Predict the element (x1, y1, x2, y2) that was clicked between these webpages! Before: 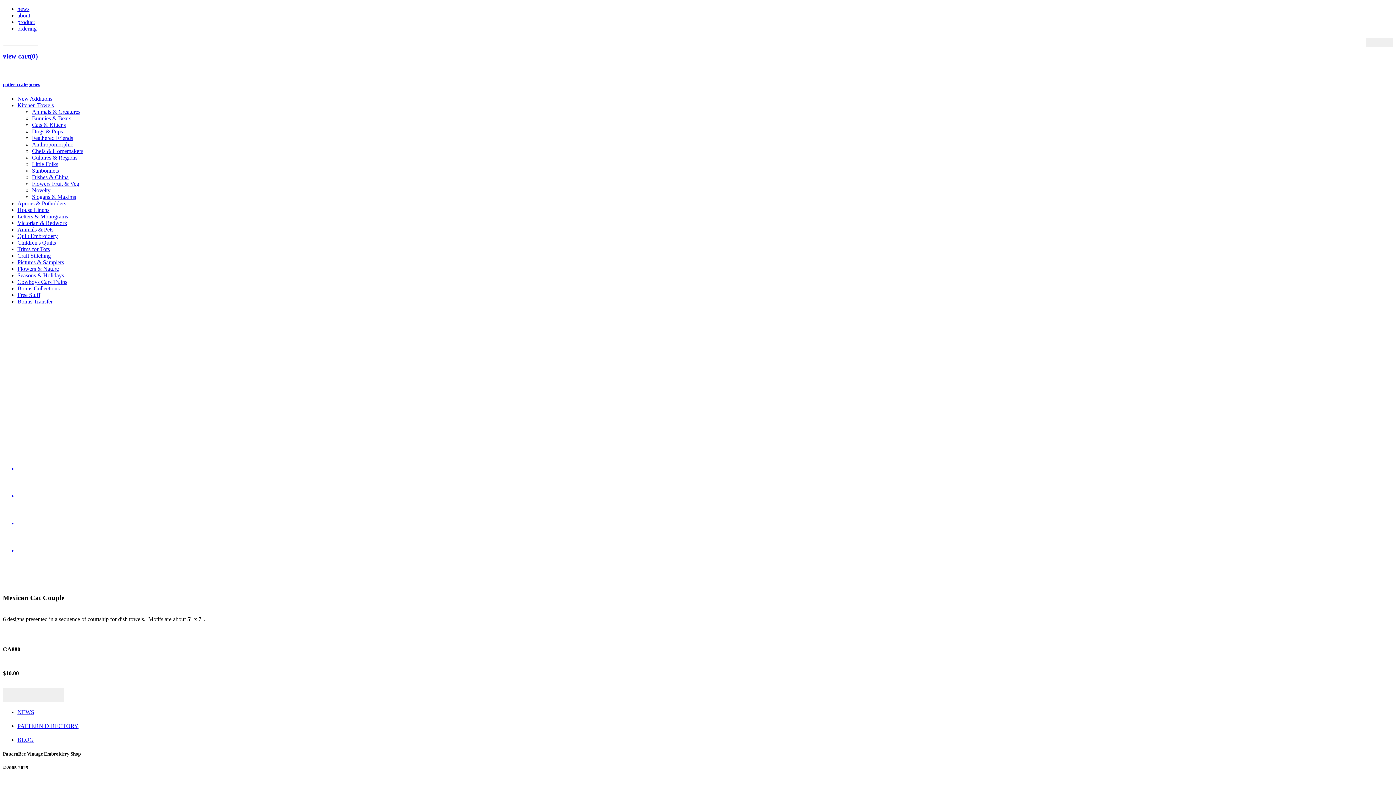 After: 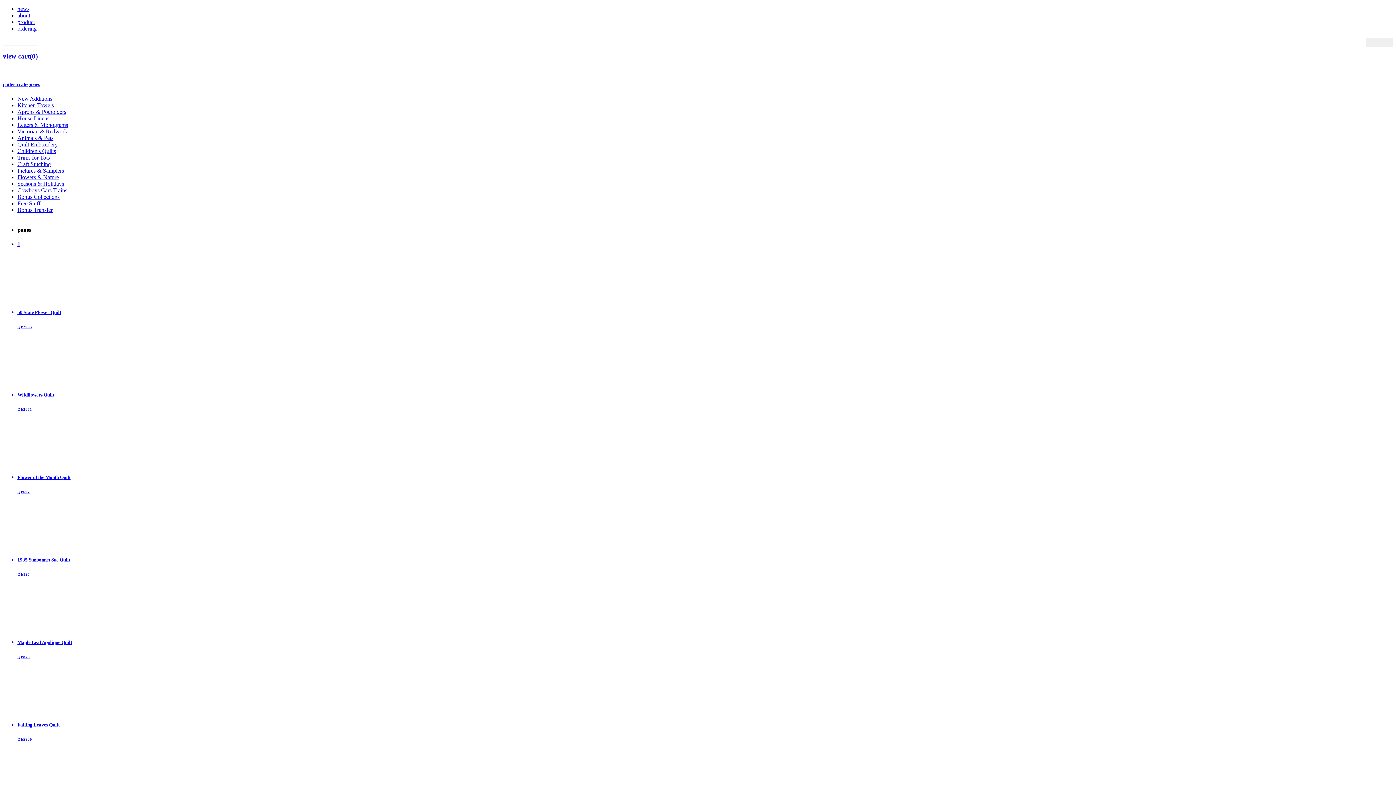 Action: label: Quilt Embroidery bbox: (17, 233, 57, 239)